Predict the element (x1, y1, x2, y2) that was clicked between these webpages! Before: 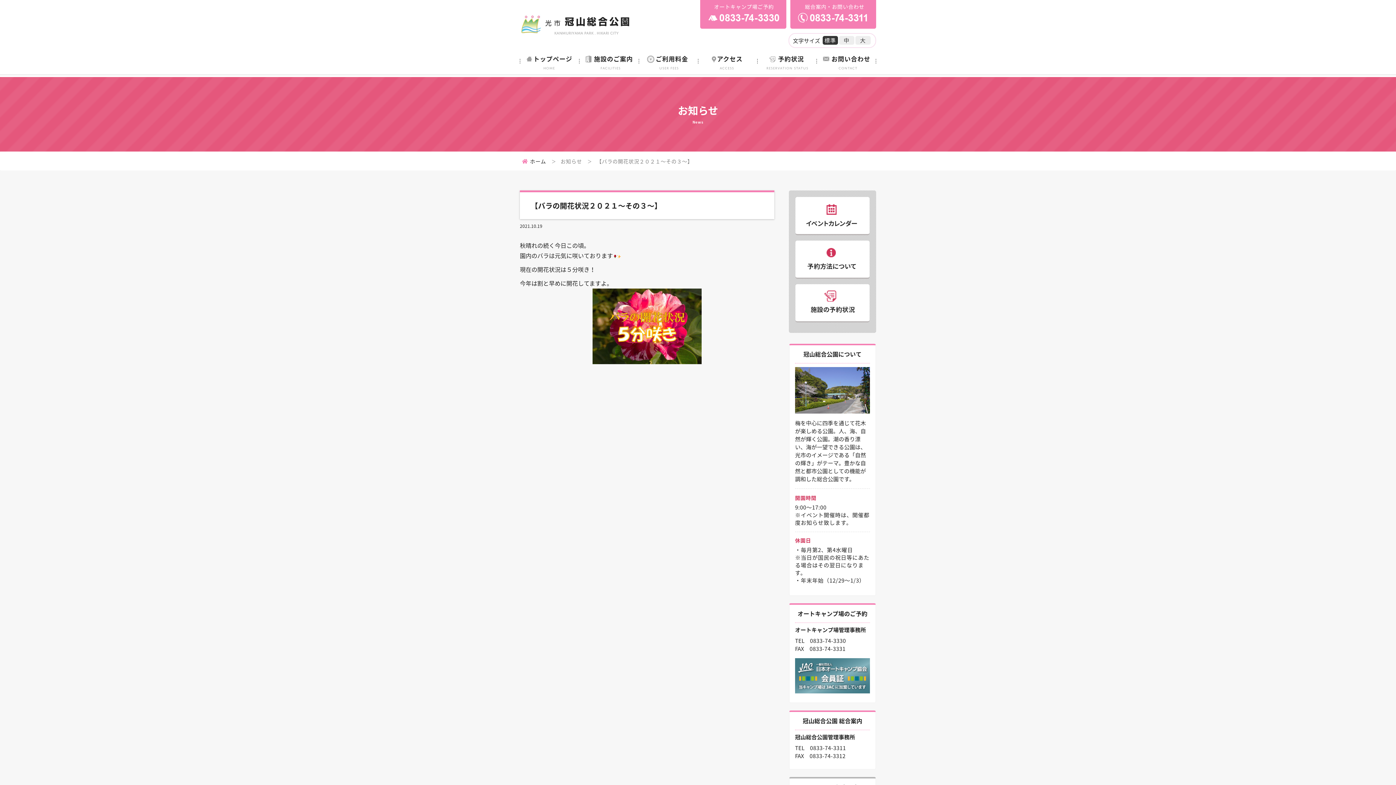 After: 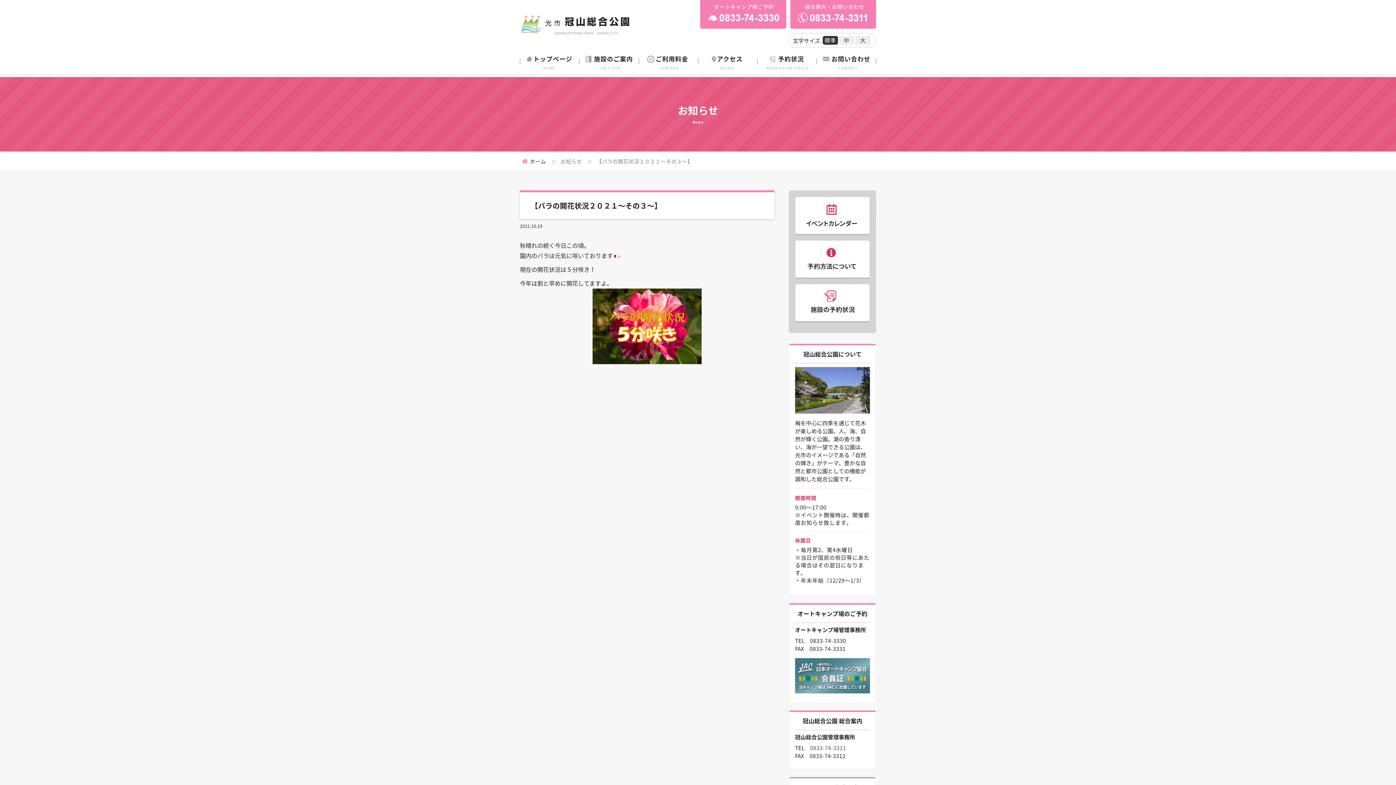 Action: bbox: (810, 744, 846, 752) label: 0833-74-3311